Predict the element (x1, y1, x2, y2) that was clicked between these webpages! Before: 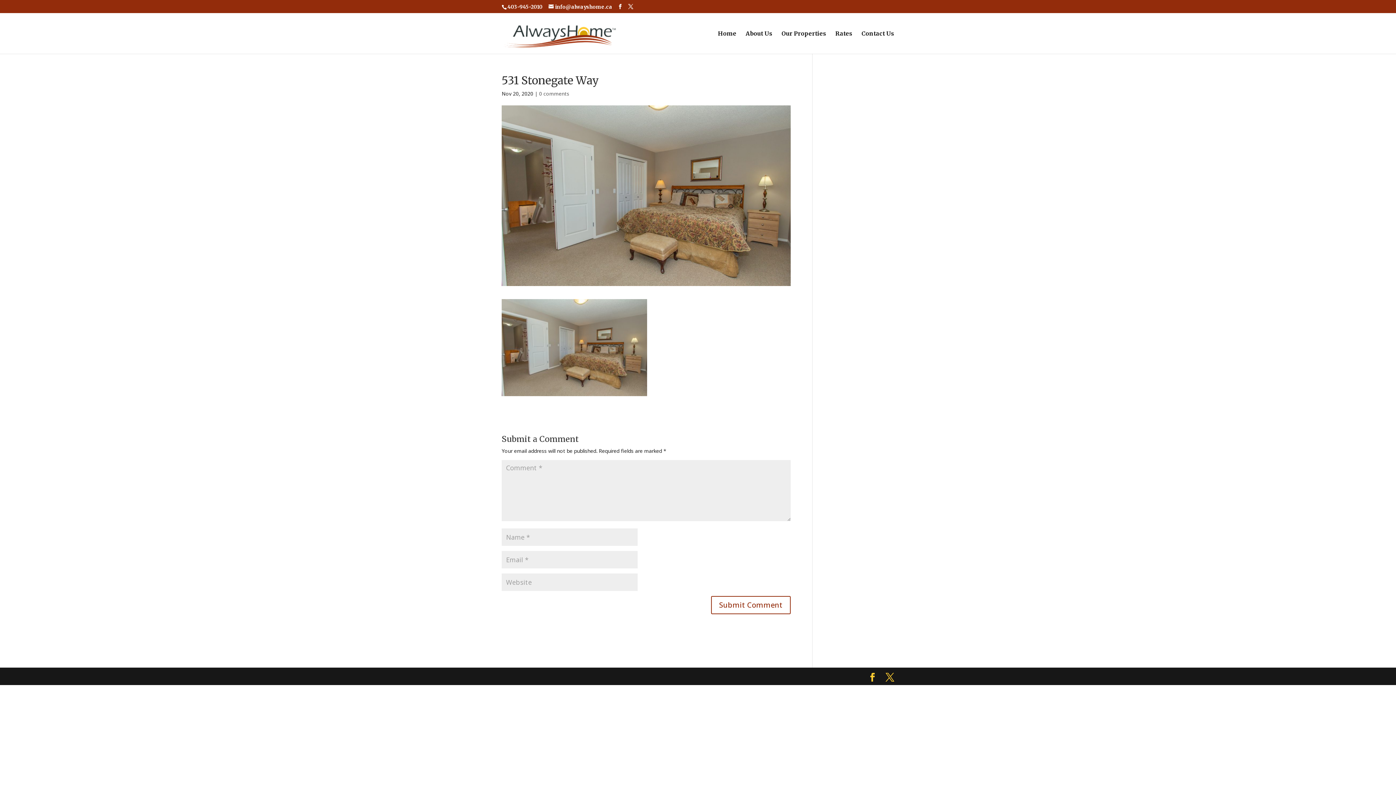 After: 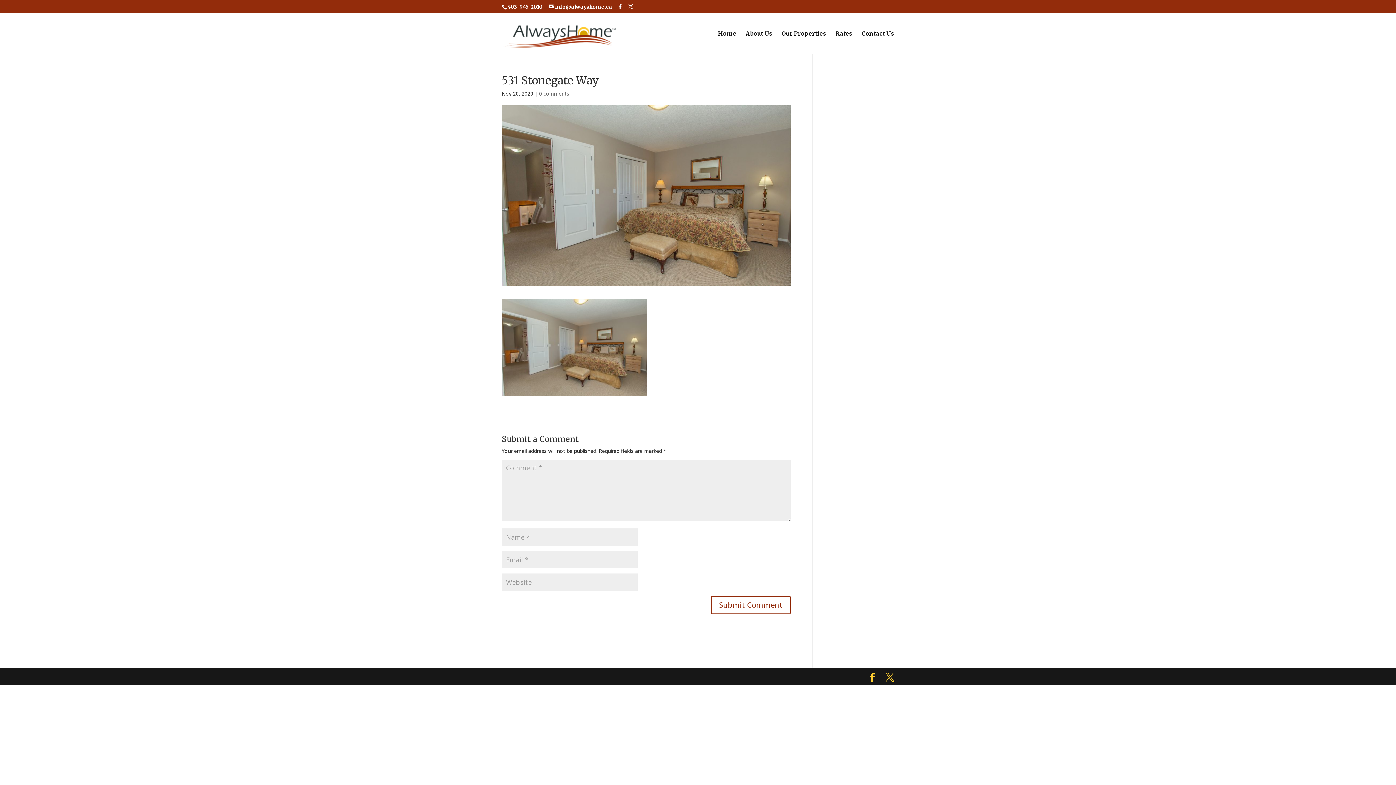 Action: label: 403-945-2010 bbox: (501, 3, 547, 10)